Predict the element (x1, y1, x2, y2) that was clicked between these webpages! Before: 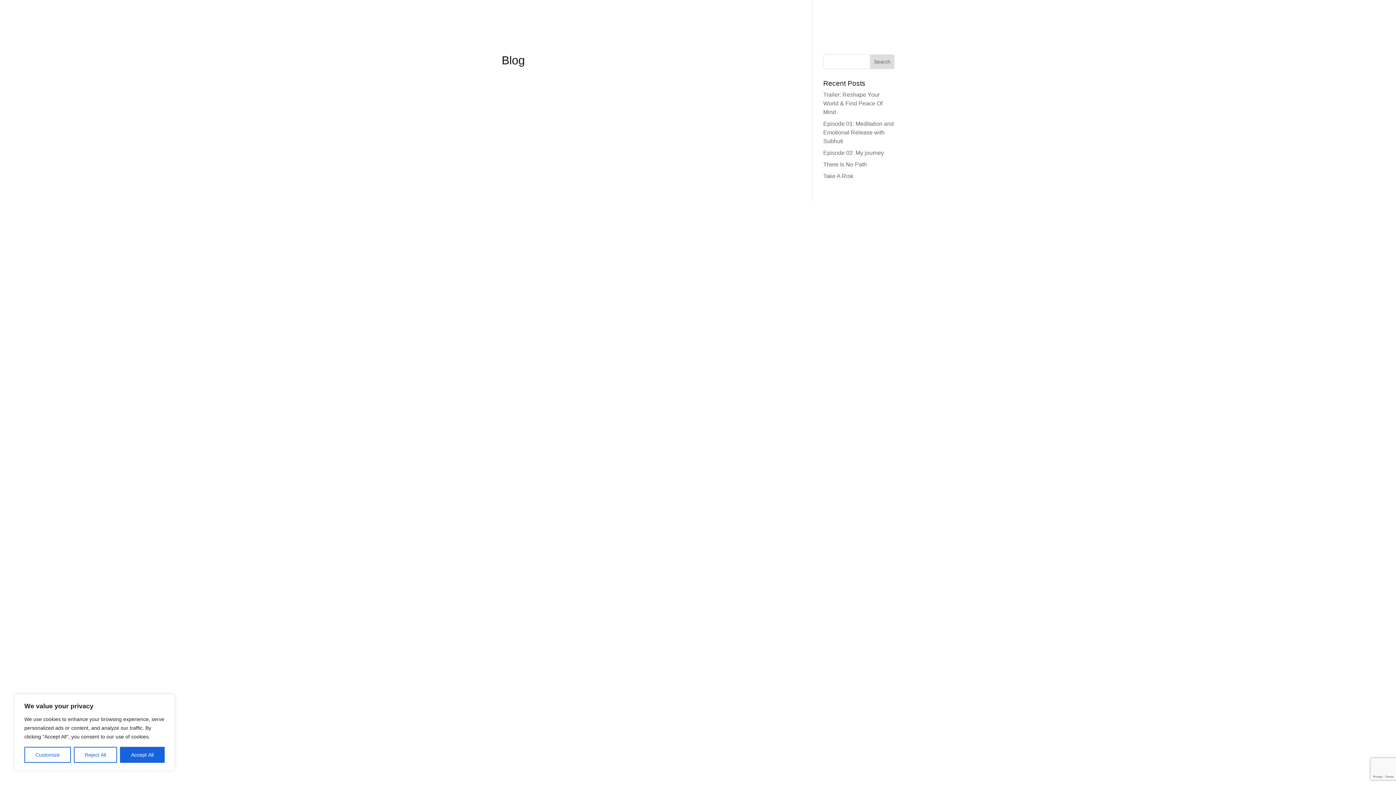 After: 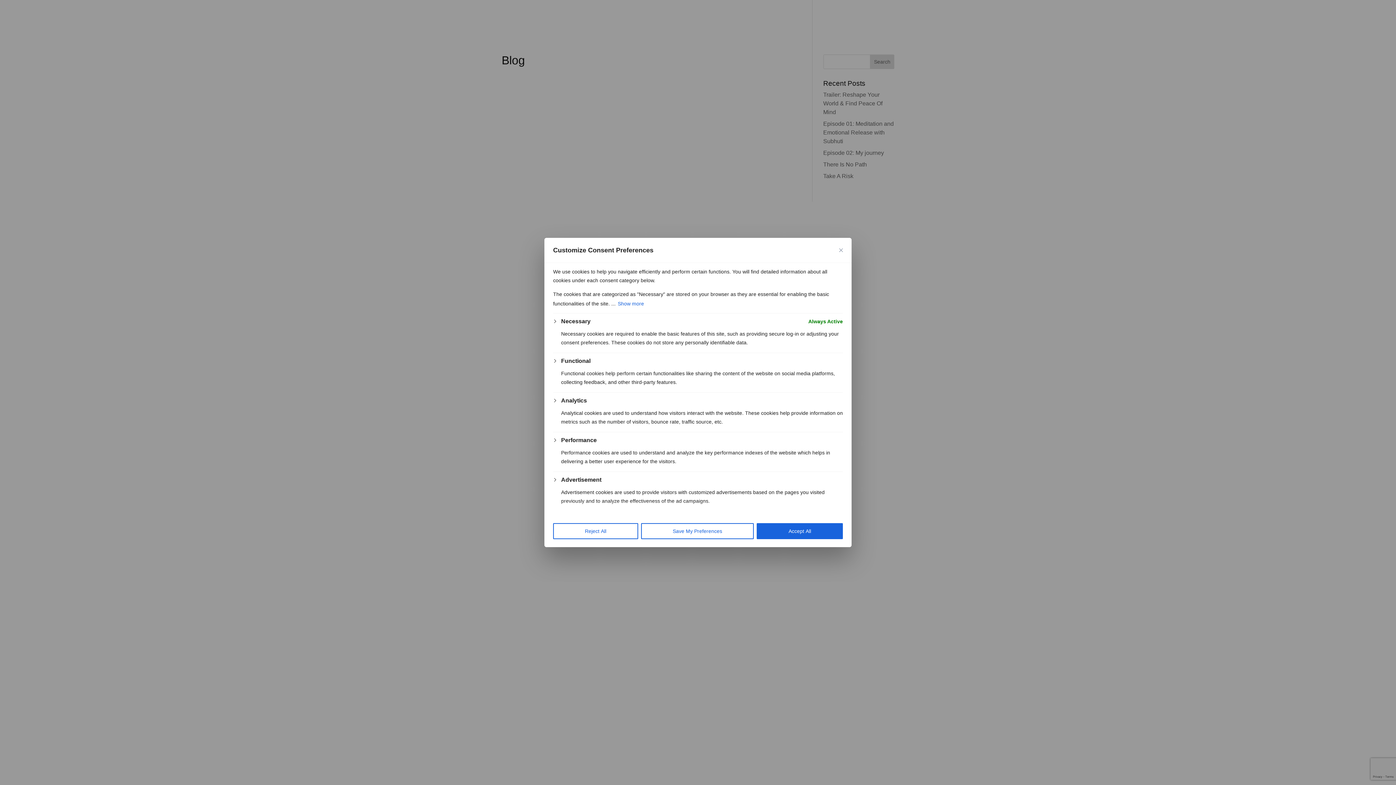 Action: label: Customize bbox: (24, 747, 70, 763)